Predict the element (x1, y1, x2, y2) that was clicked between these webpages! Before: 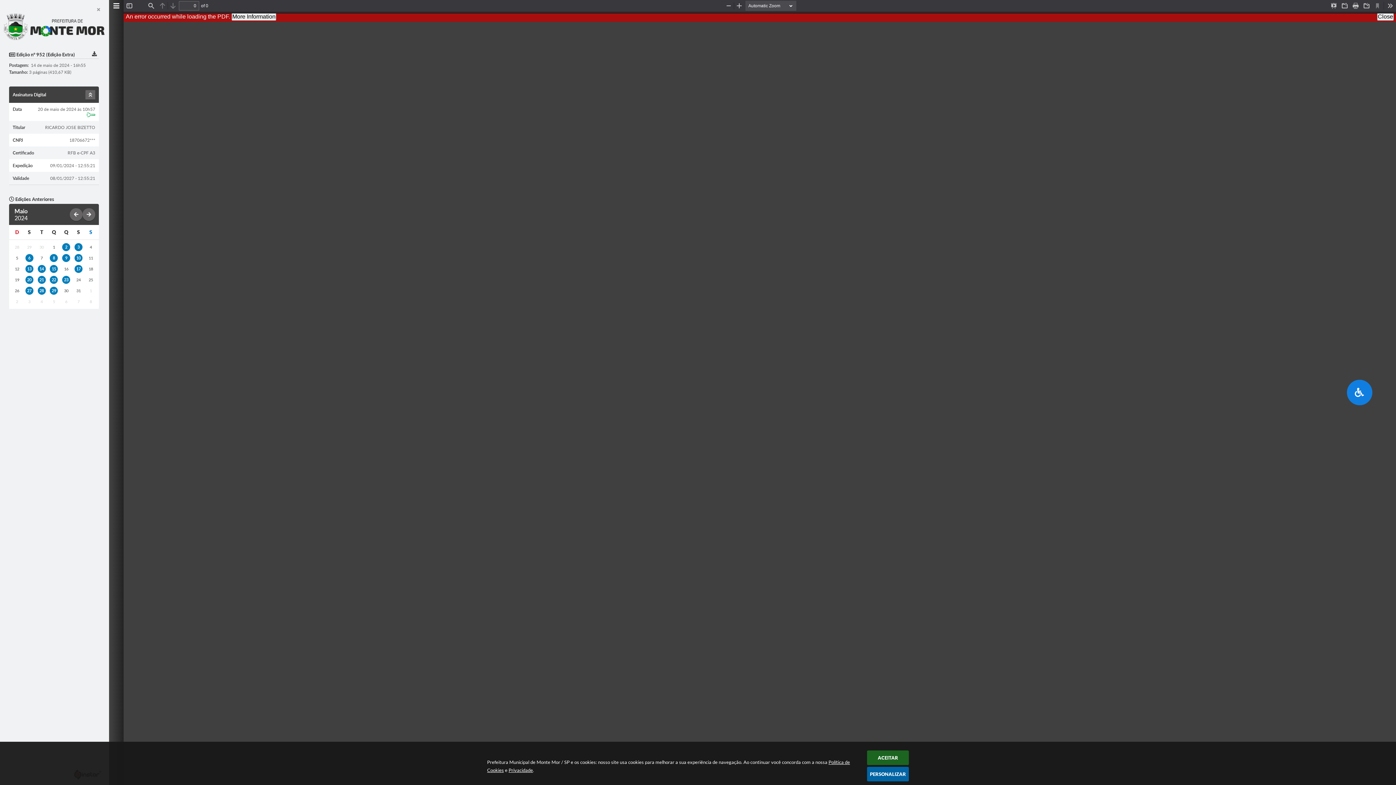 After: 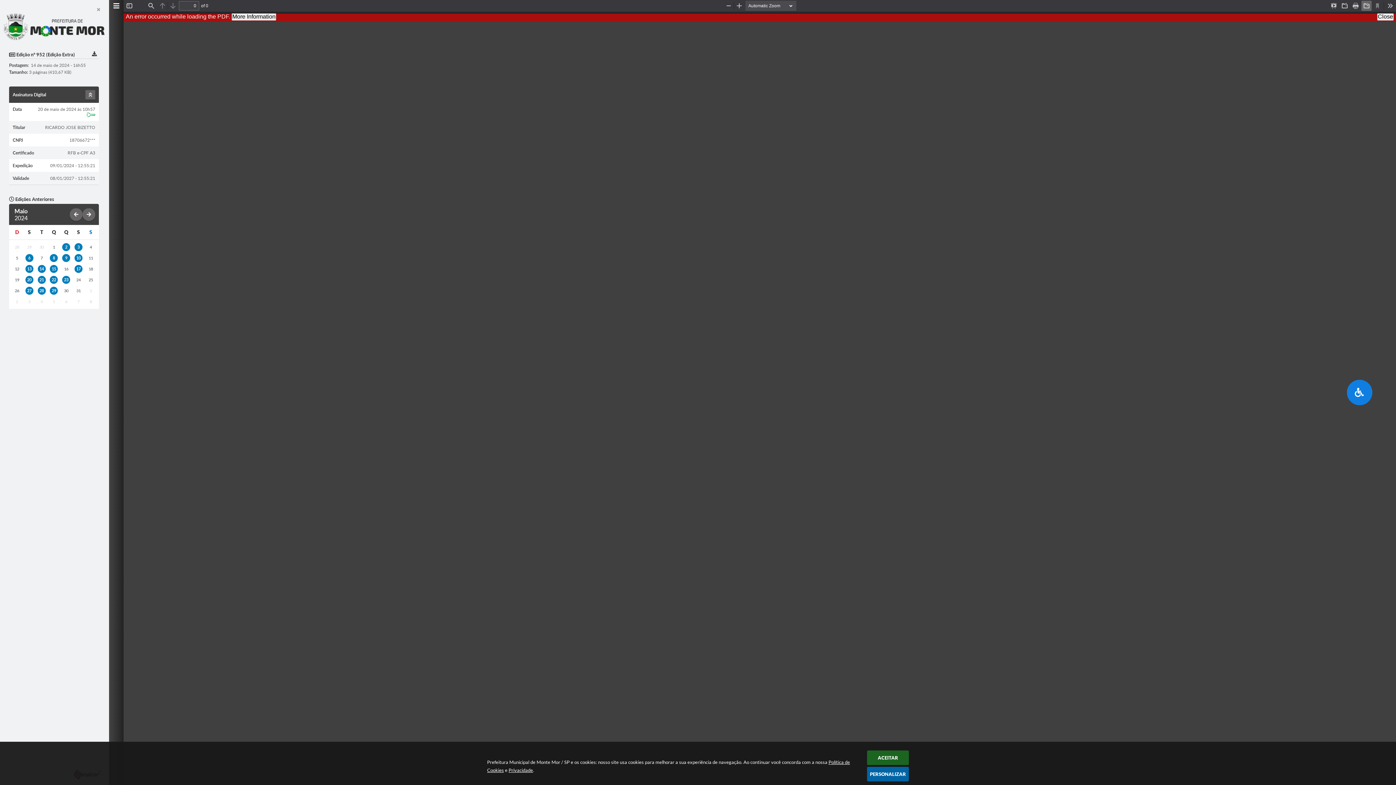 Action: bbox: (1361, 0, 1372, 10) label: Download